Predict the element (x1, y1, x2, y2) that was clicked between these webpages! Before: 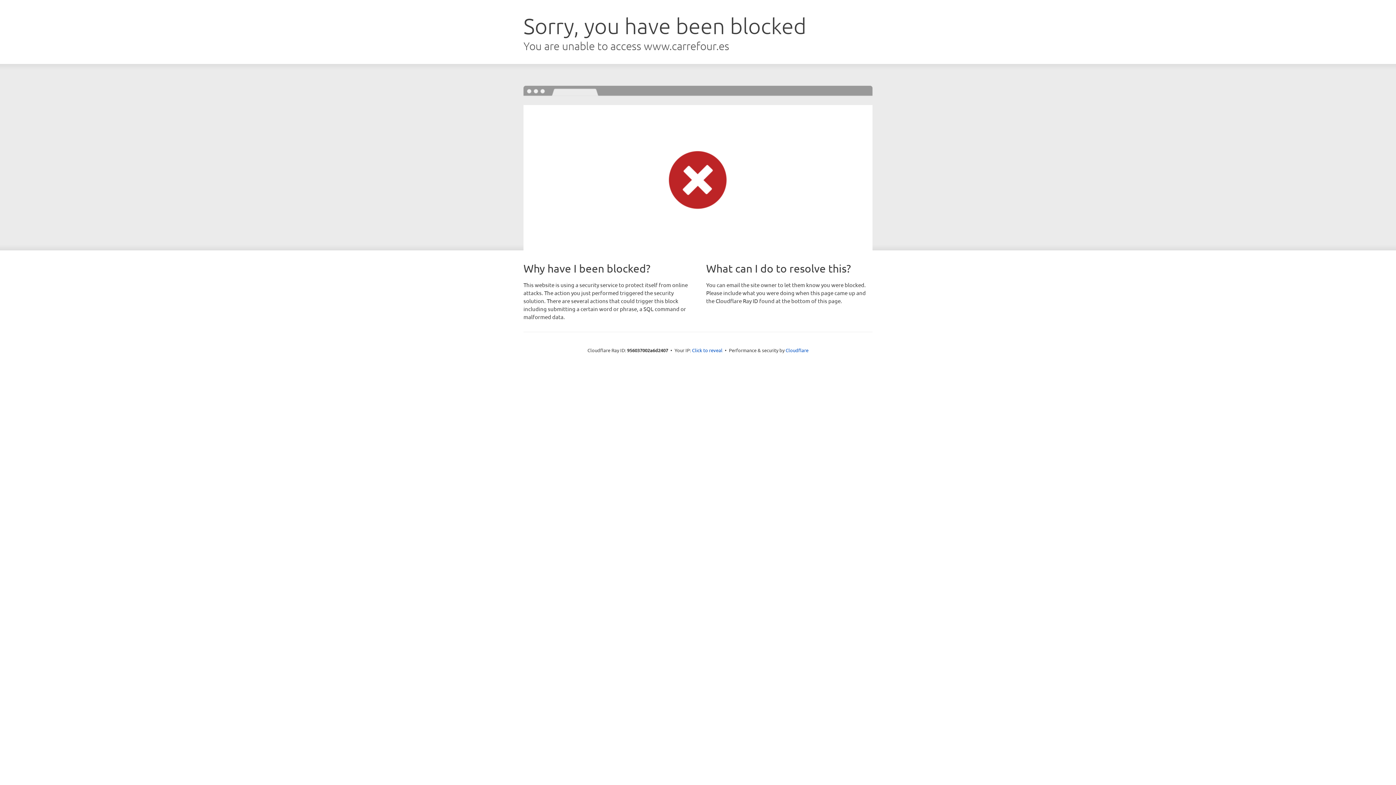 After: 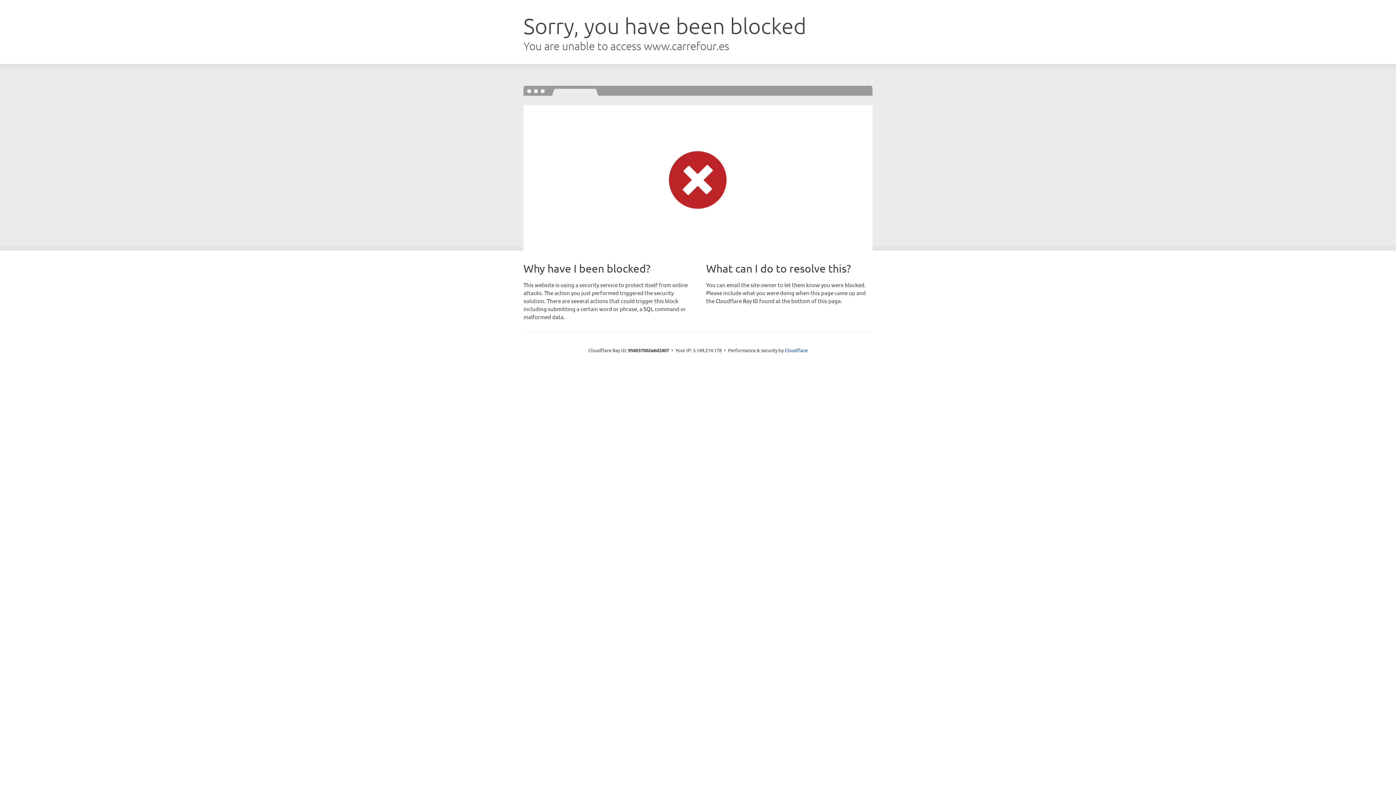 Action: label: Click to reveal bbox: (692, 346, 722, 353)